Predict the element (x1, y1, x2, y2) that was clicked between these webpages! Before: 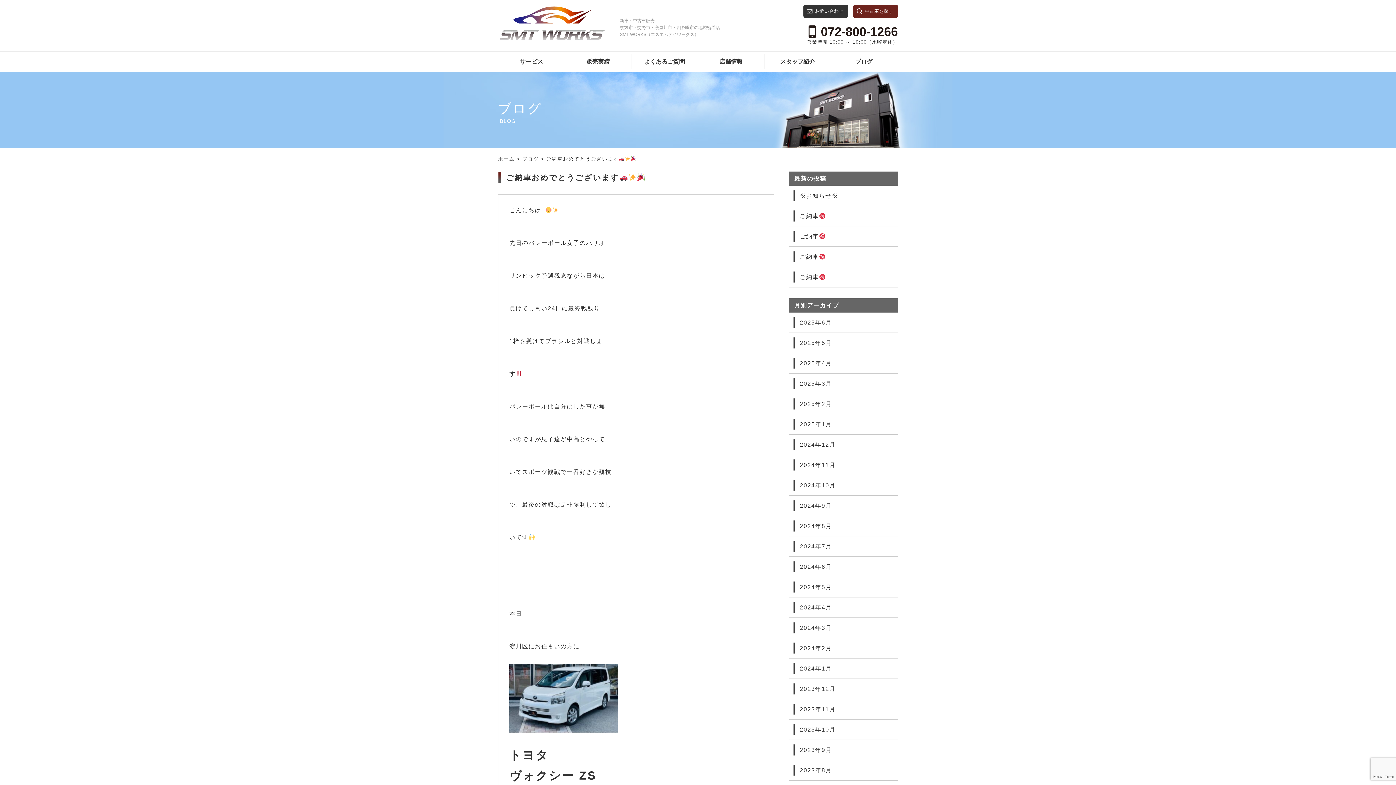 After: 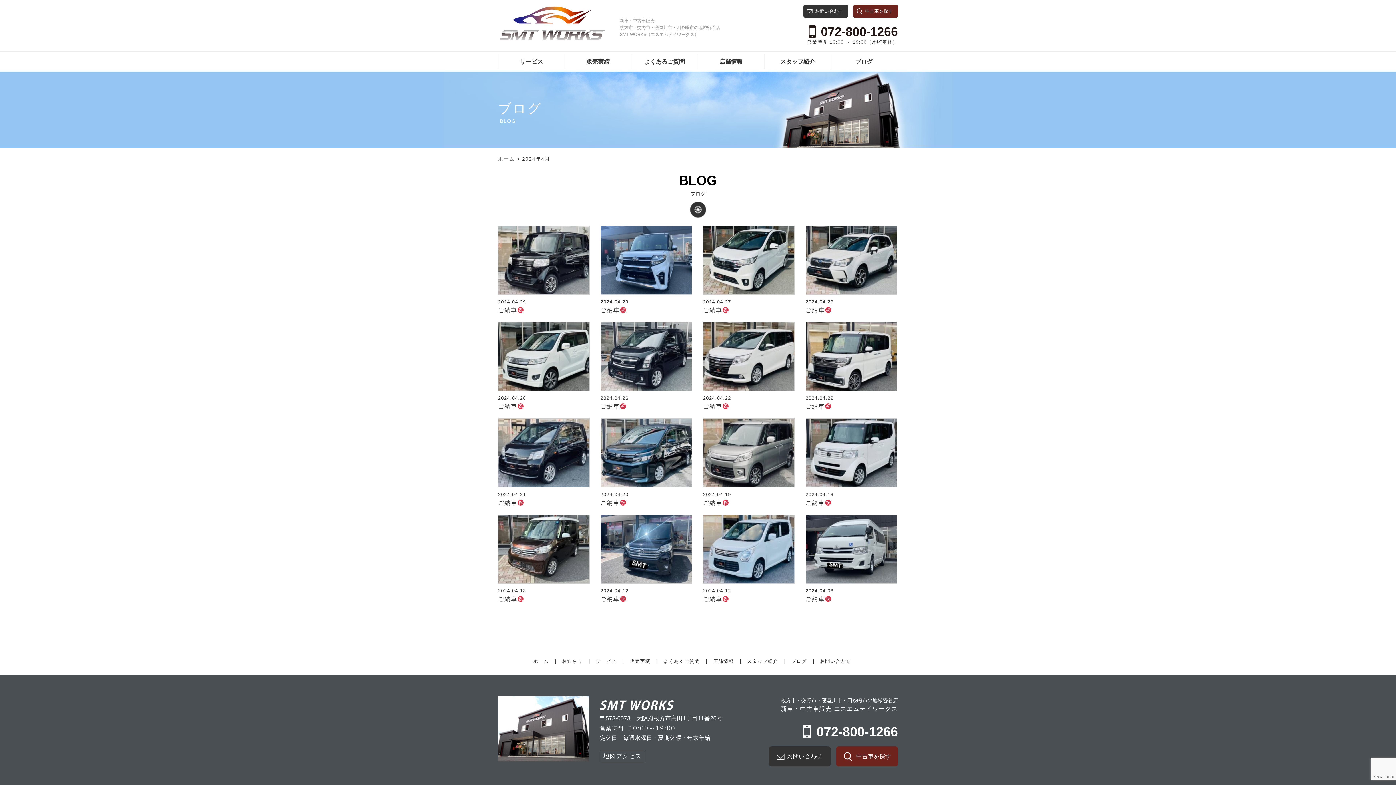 Action: label: 2024年4月 bbox: (800, 604, 832, 610)